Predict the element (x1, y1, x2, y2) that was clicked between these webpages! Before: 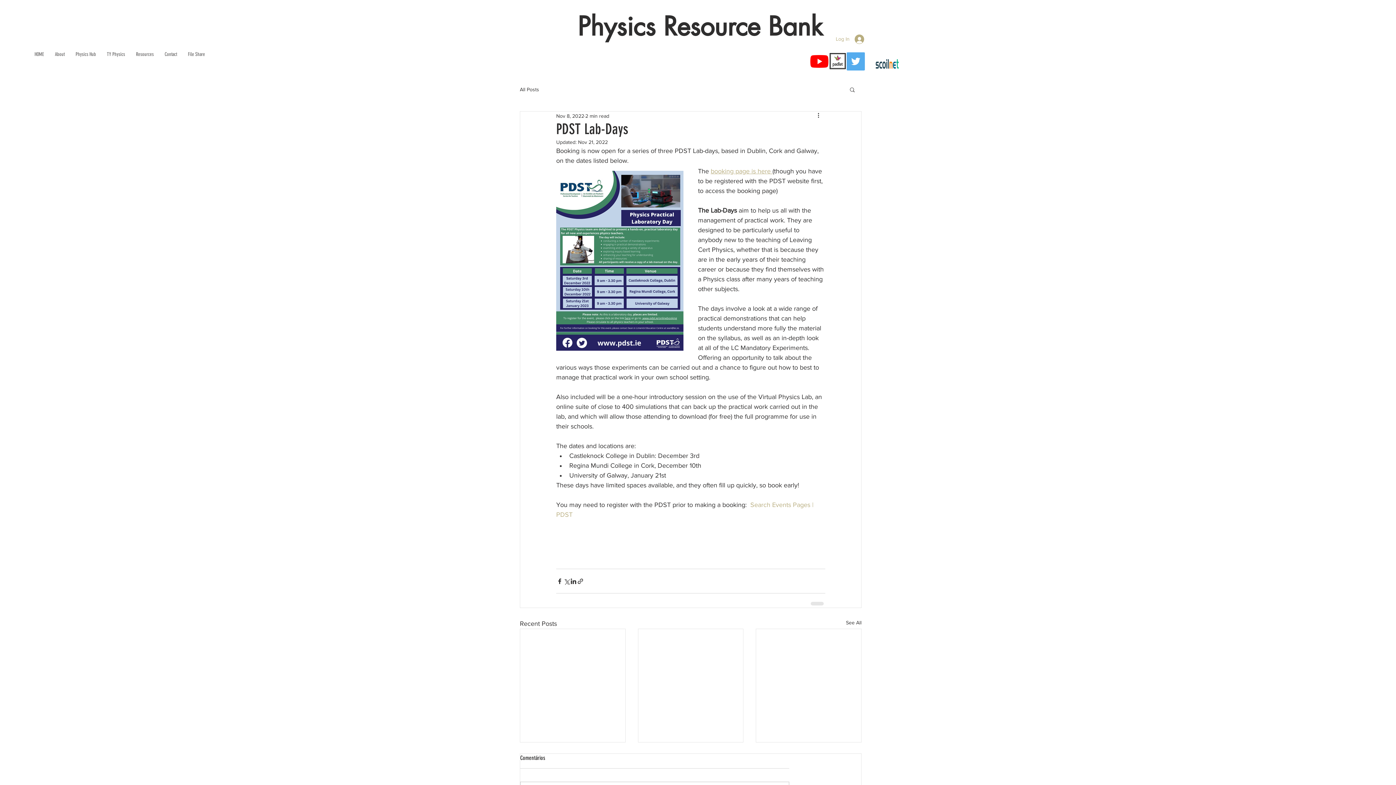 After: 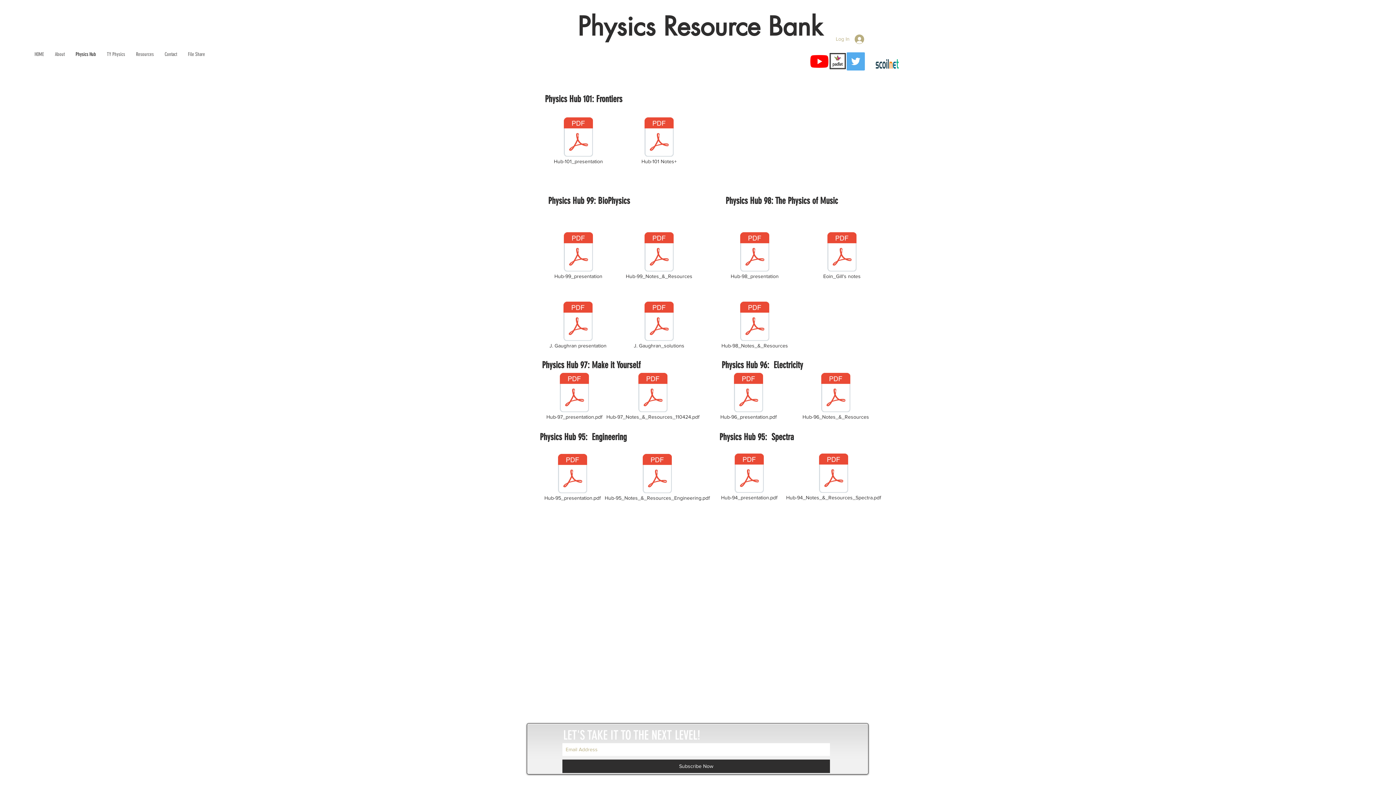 Action: bbox: (70, 49, 101, 59) label: Physics Hub